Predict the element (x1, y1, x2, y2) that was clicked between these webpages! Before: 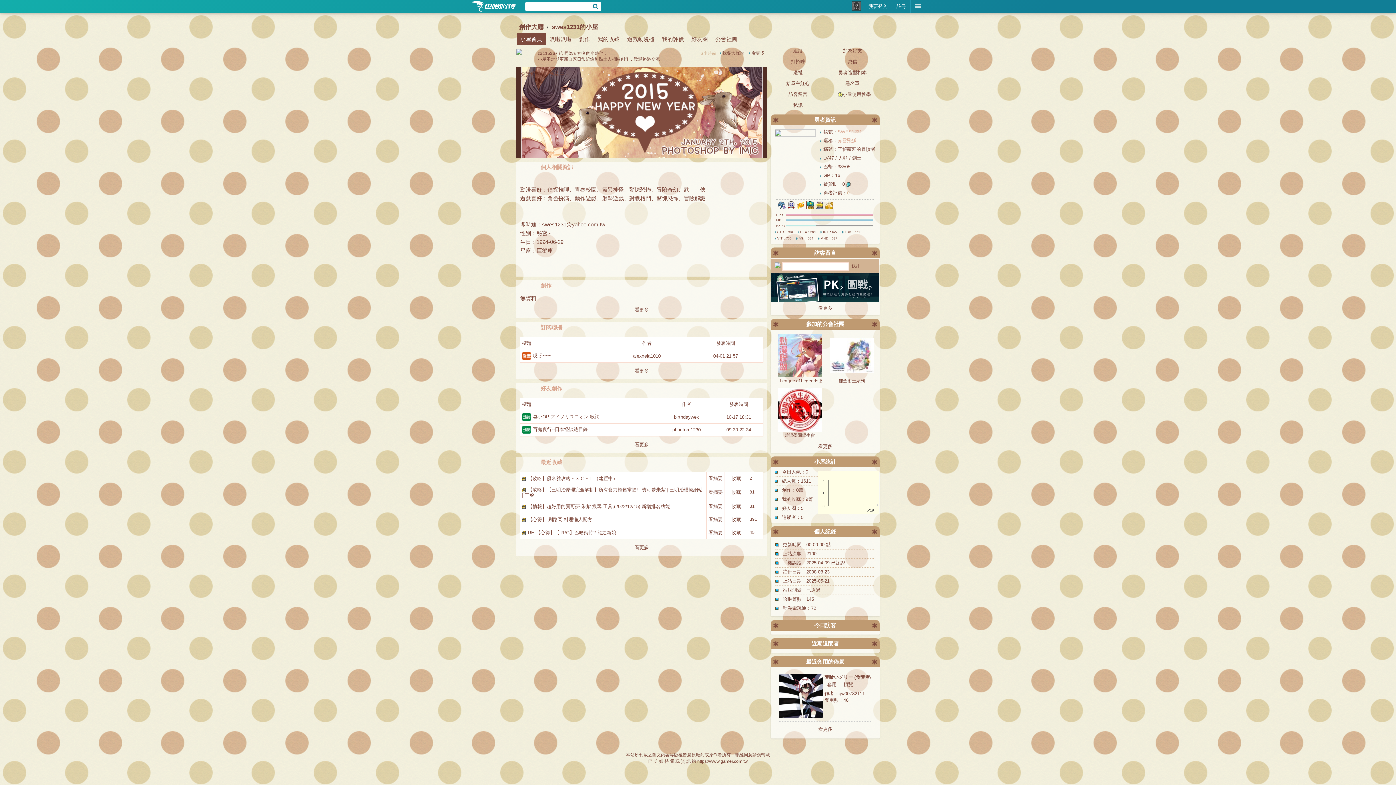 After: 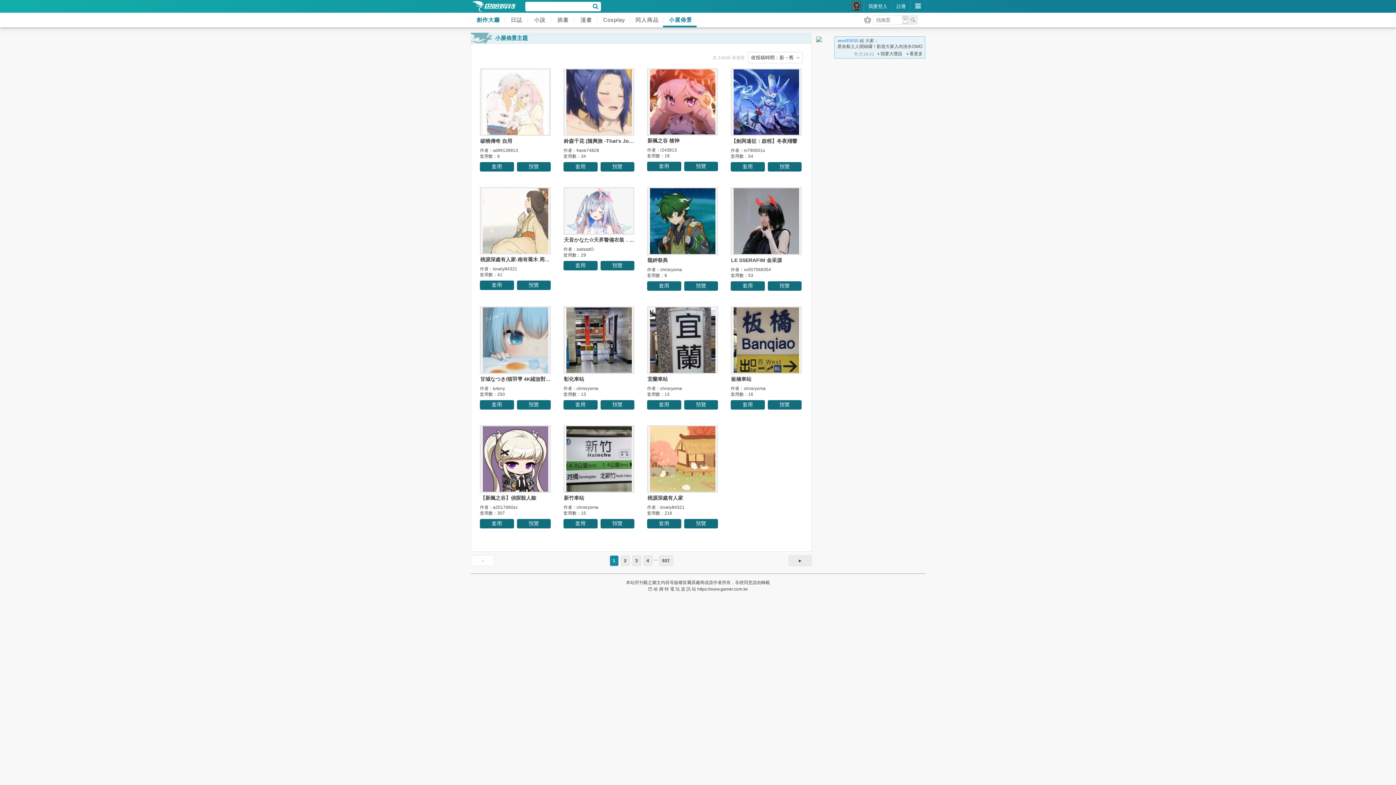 Action: bbox: (815, 725, 835, 733) label: 看更多